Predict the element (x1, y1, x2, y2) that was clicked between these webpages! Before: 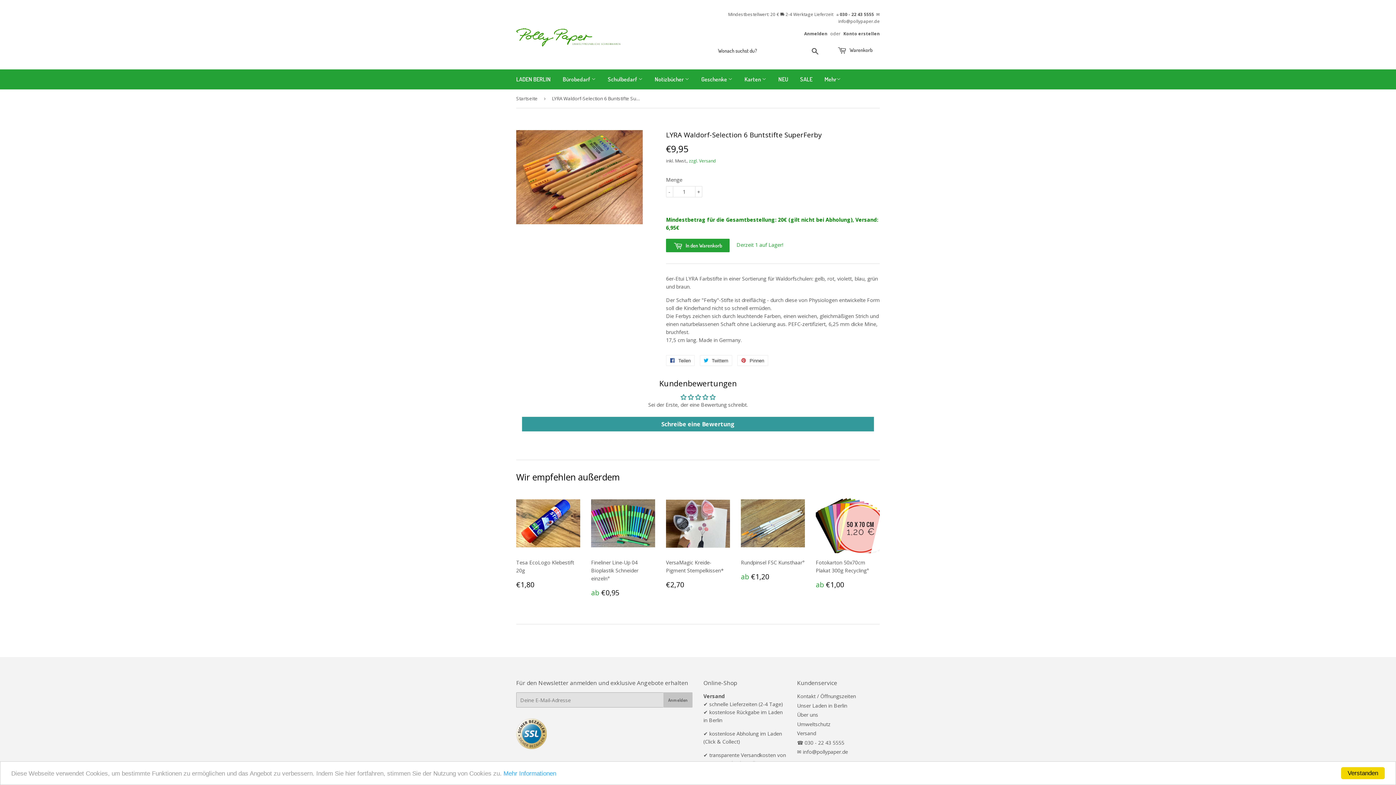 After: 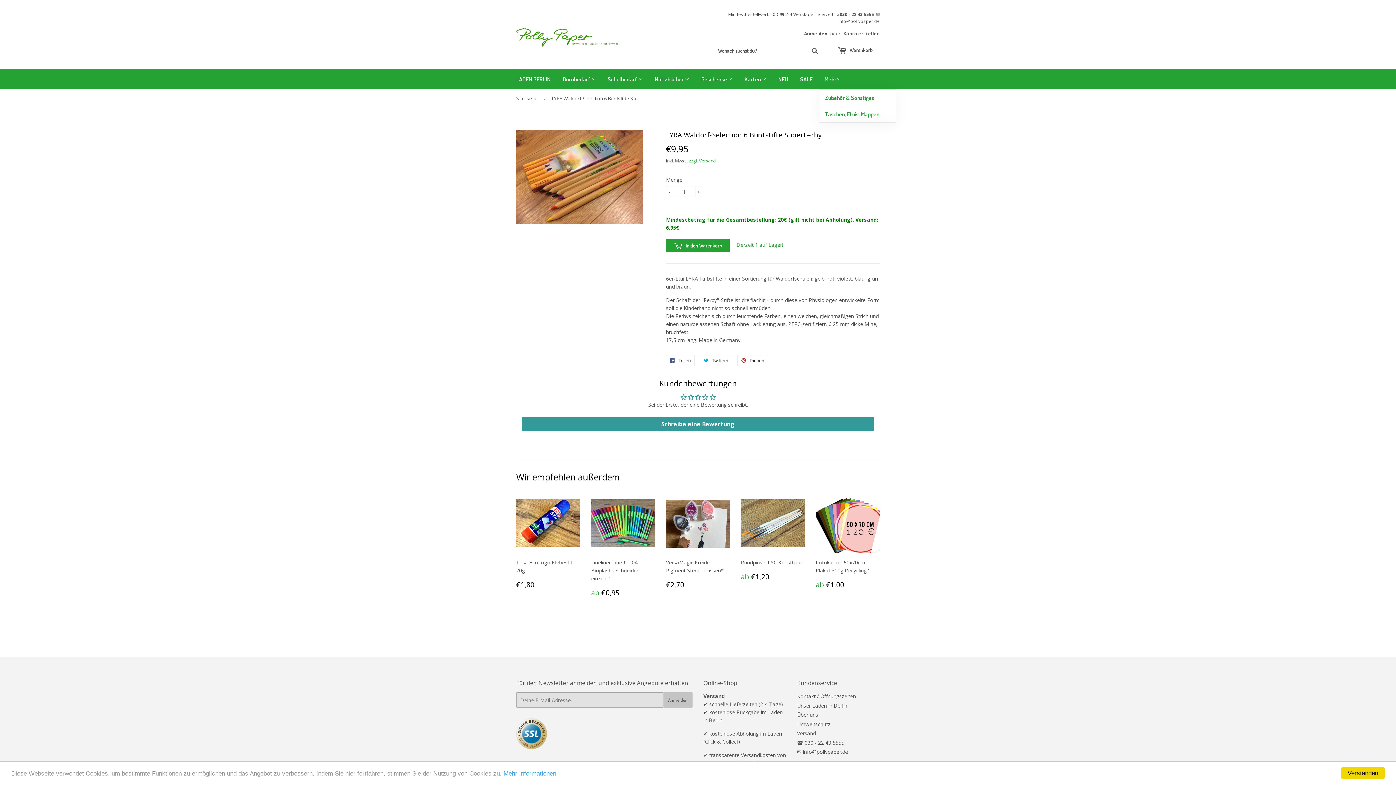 Action: bbox: (819, 69, 846, 89) label: Mehr